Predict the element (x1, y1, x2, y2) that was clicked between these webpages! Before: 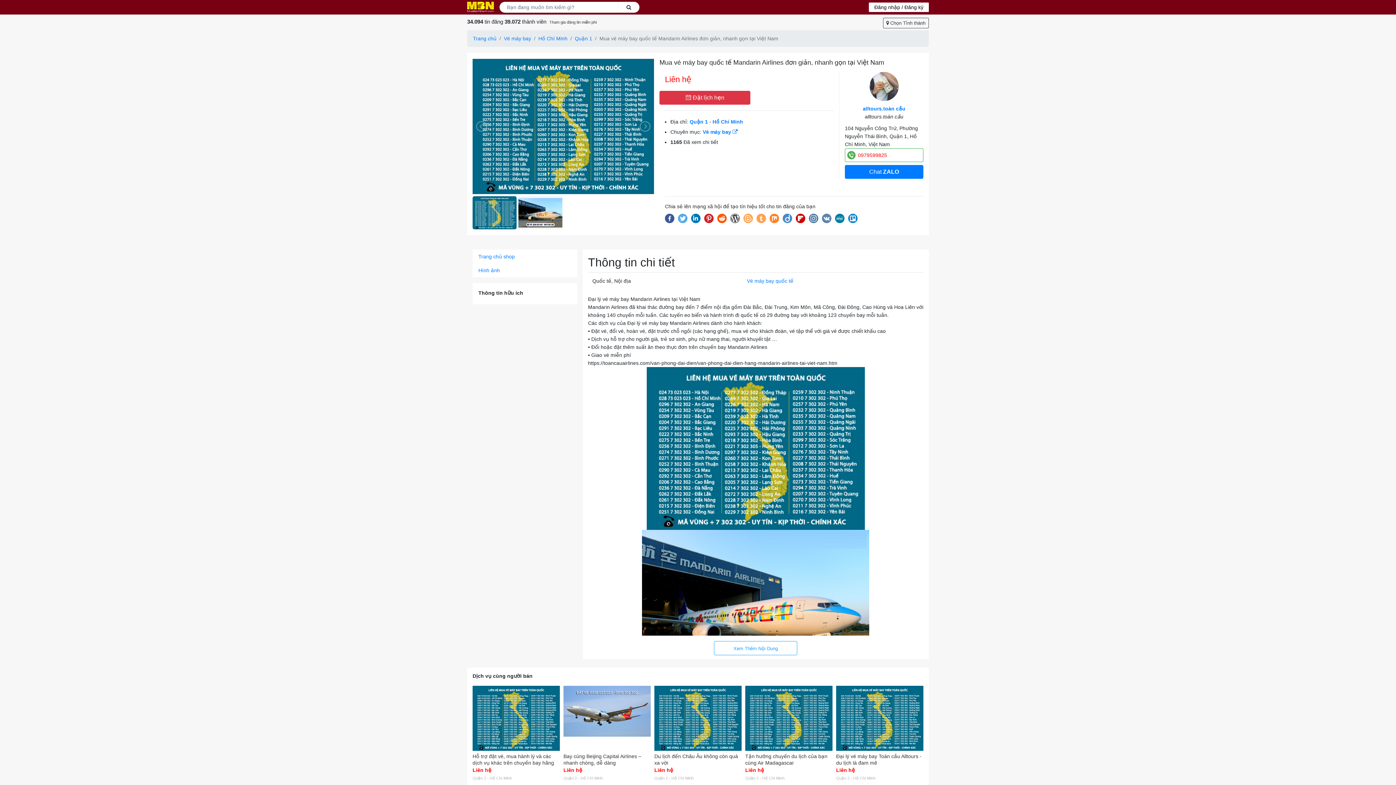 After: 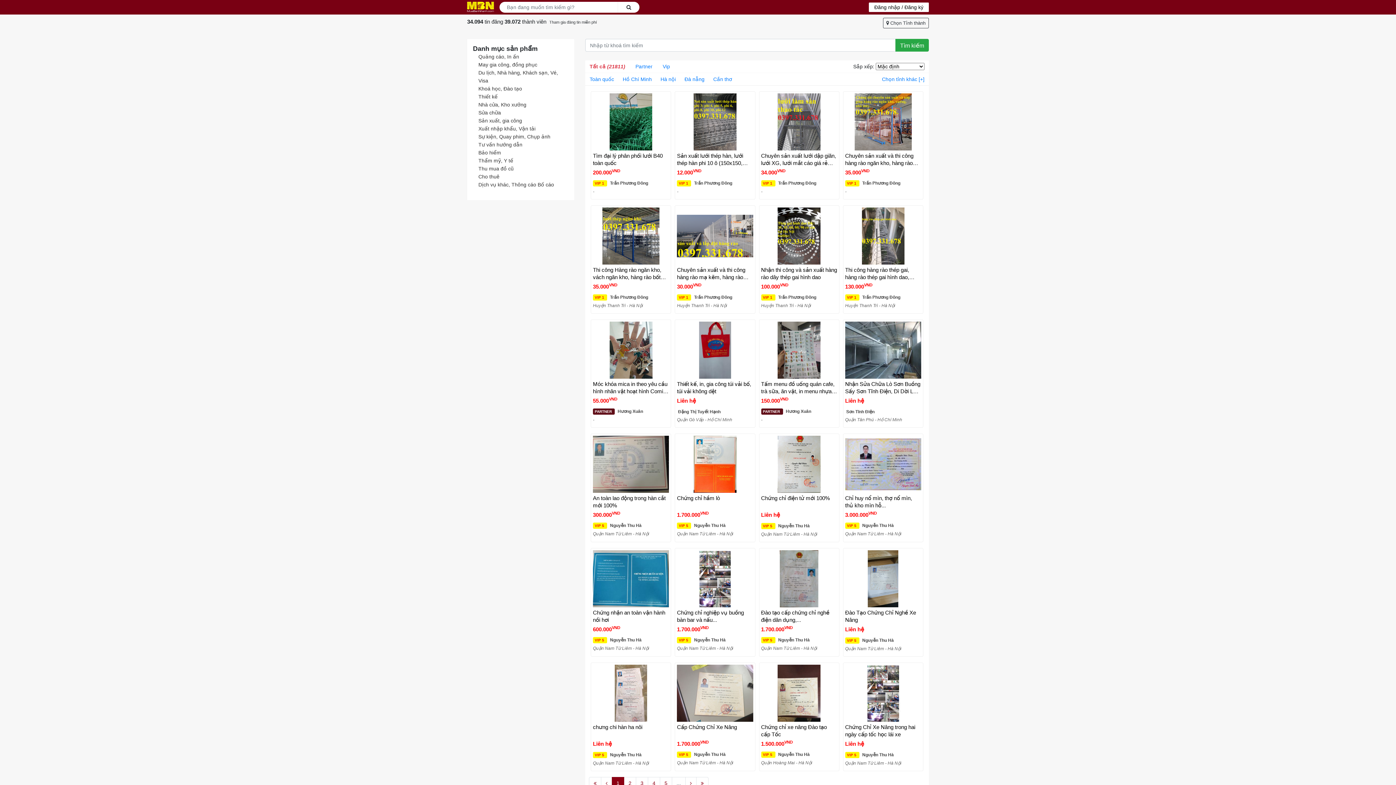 Action: label: Search  bbox: (617, 1, 639, 12)